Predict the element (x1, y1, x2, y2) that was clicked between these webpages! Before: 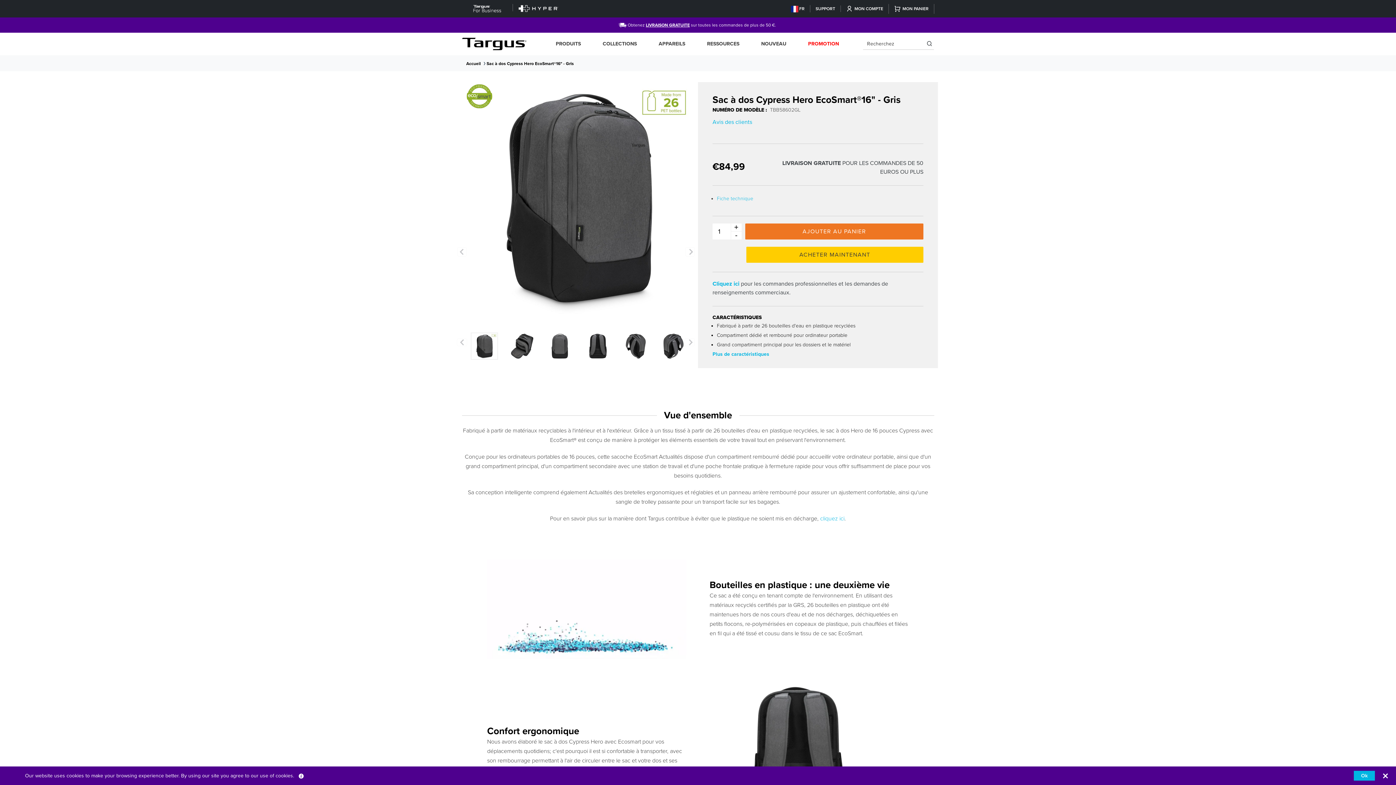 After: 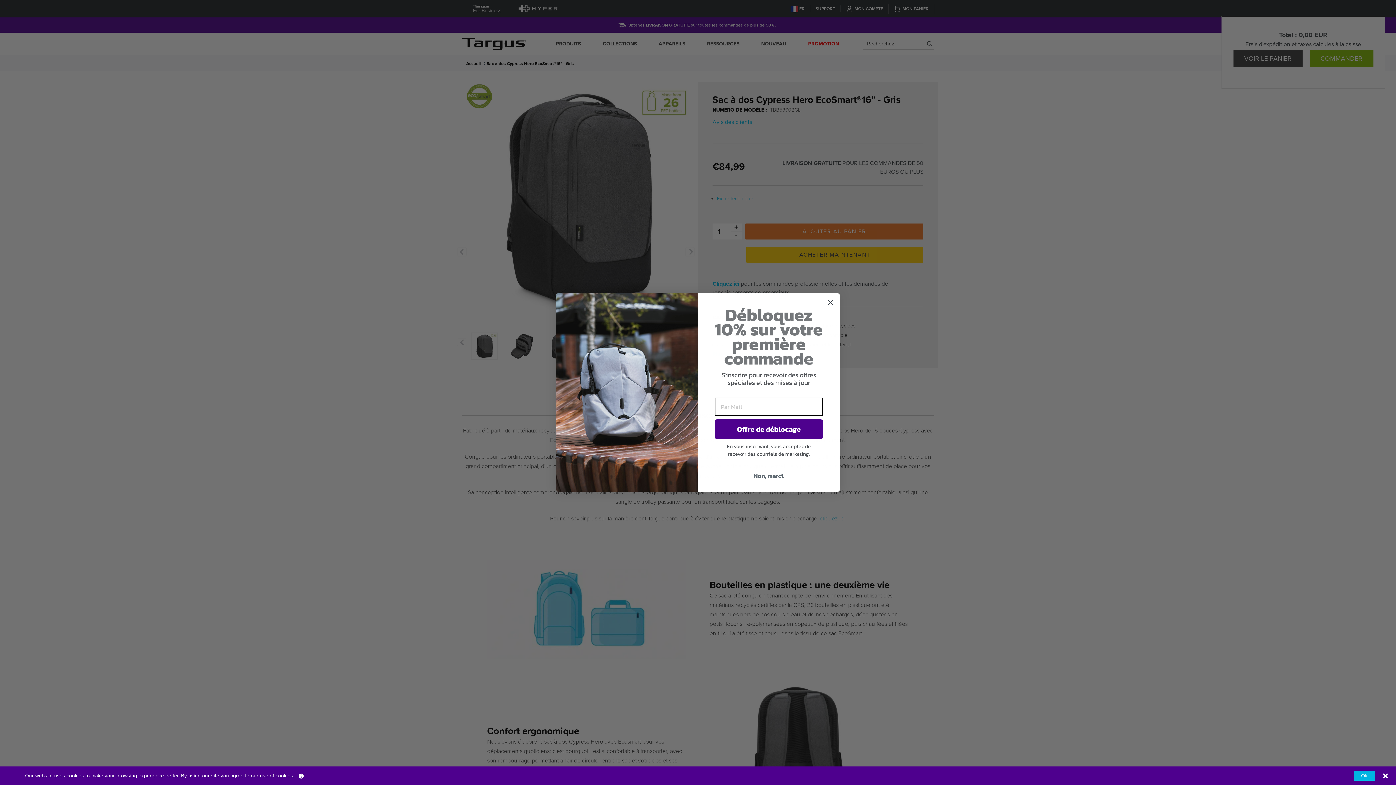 Action: label: MON PANIER bbox: (888, 0, 934, 17)